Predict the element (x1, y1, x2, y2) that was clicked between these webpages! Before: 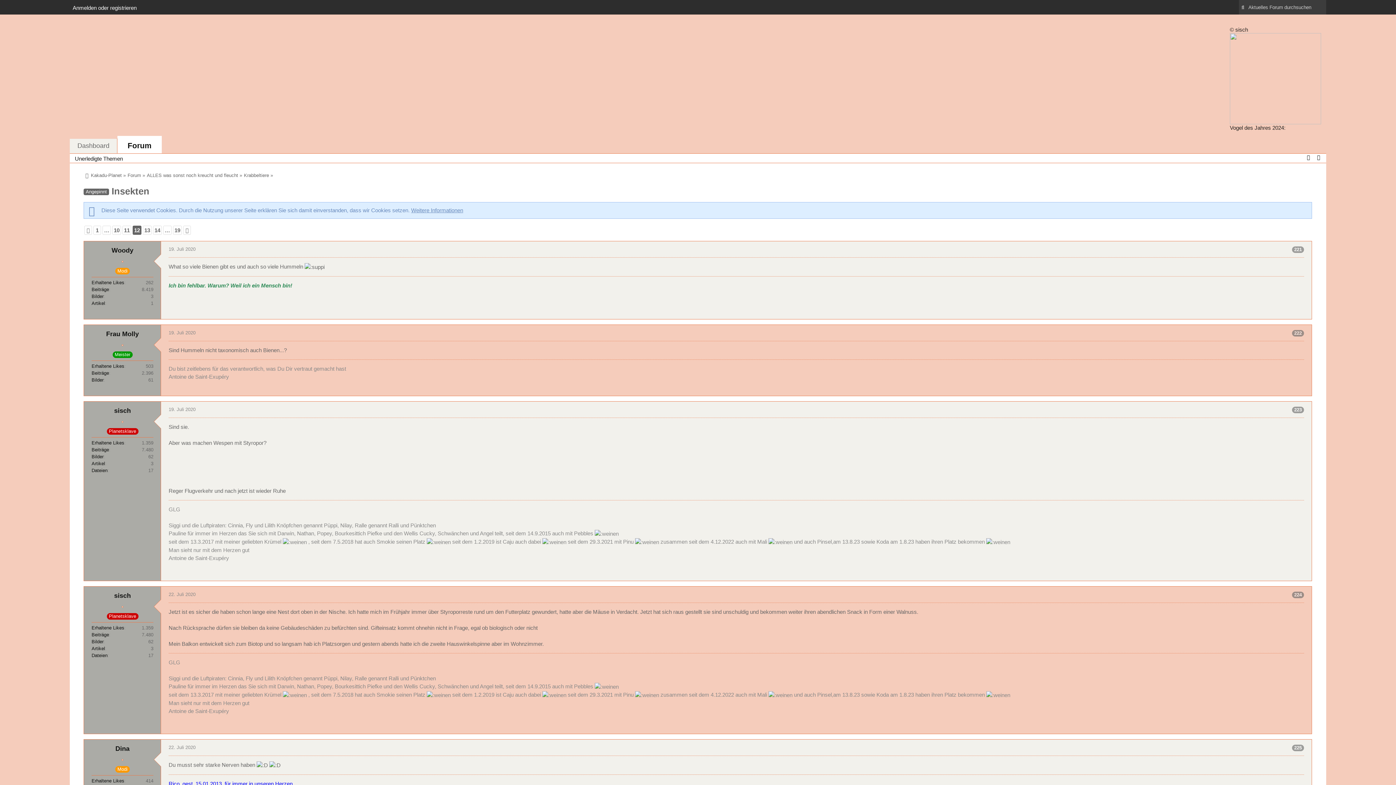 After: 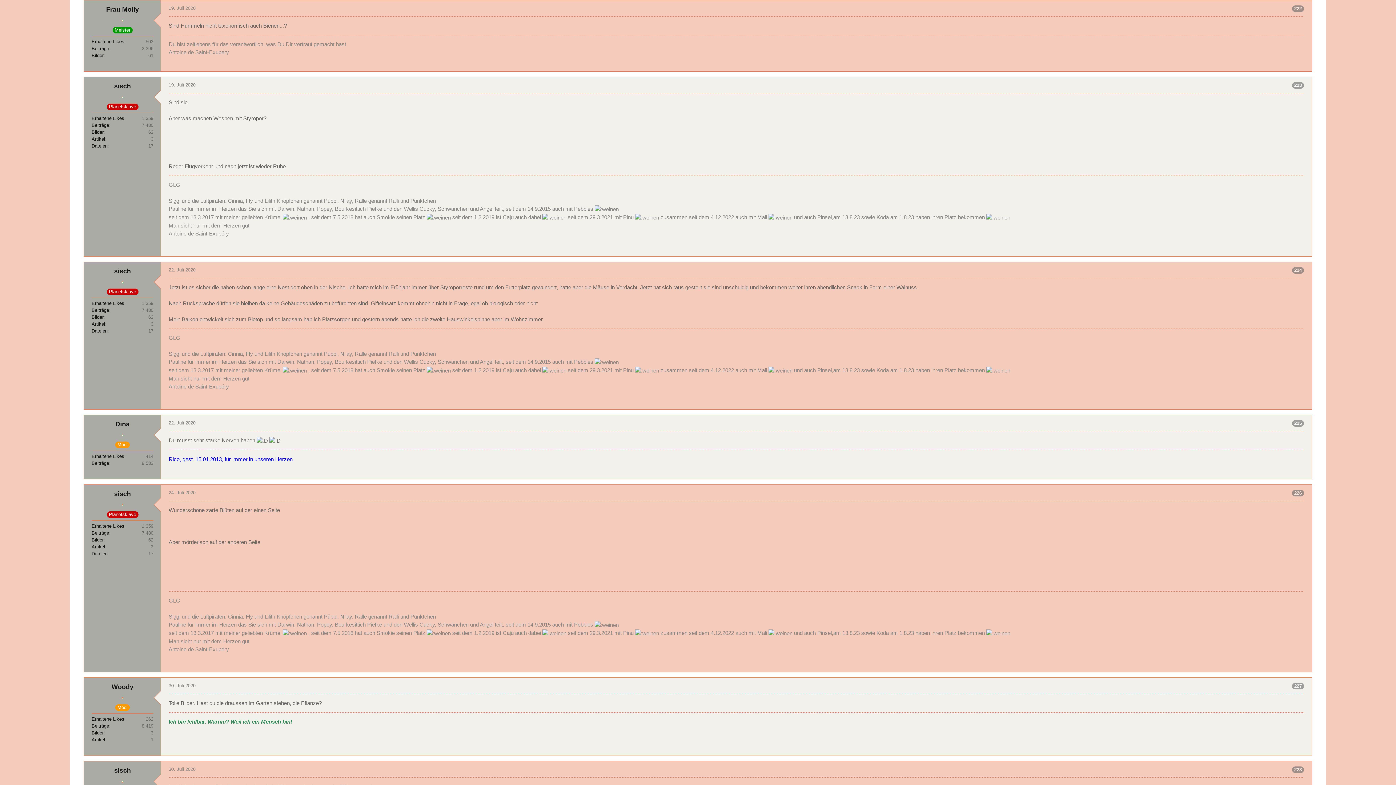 Action: bbox: (168, 330, 195, 335) label: 19. Juli 2020